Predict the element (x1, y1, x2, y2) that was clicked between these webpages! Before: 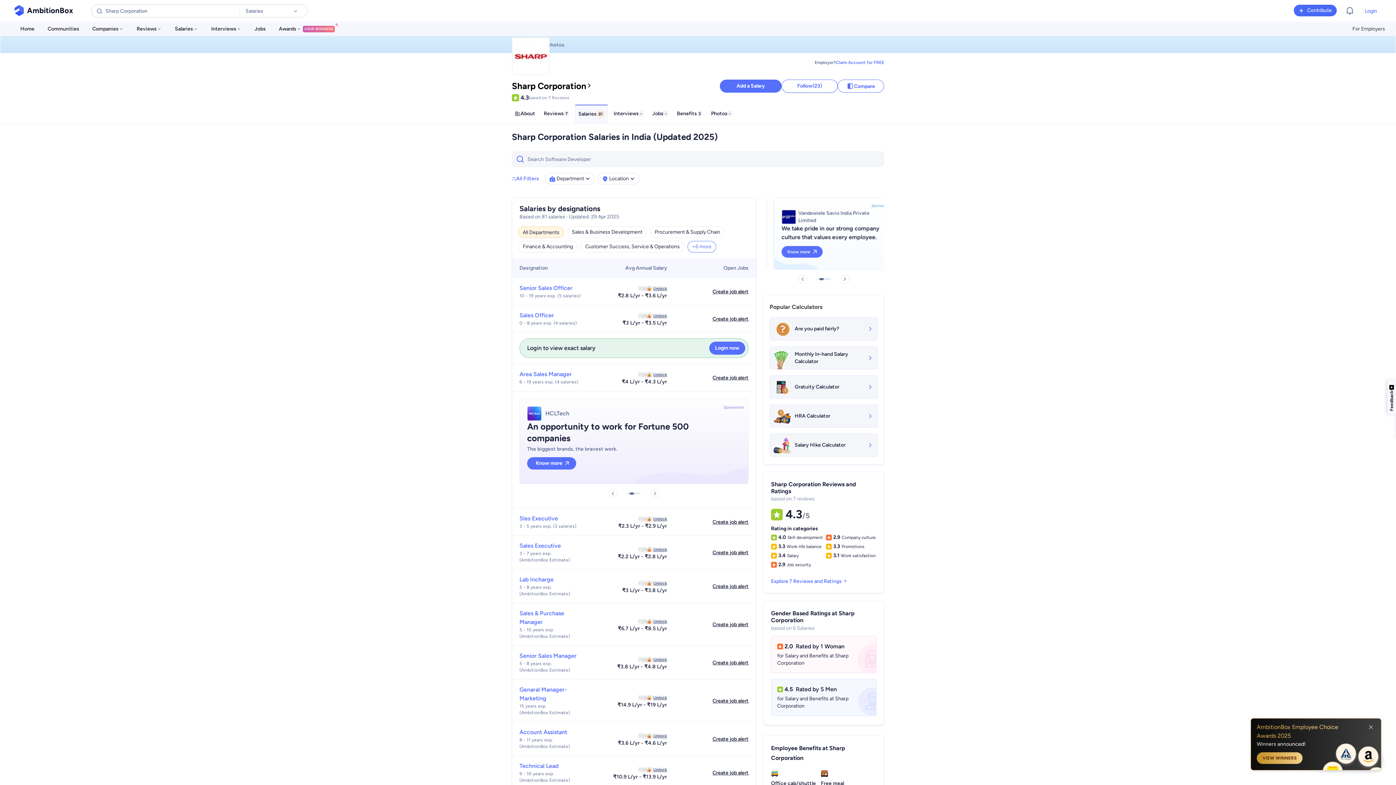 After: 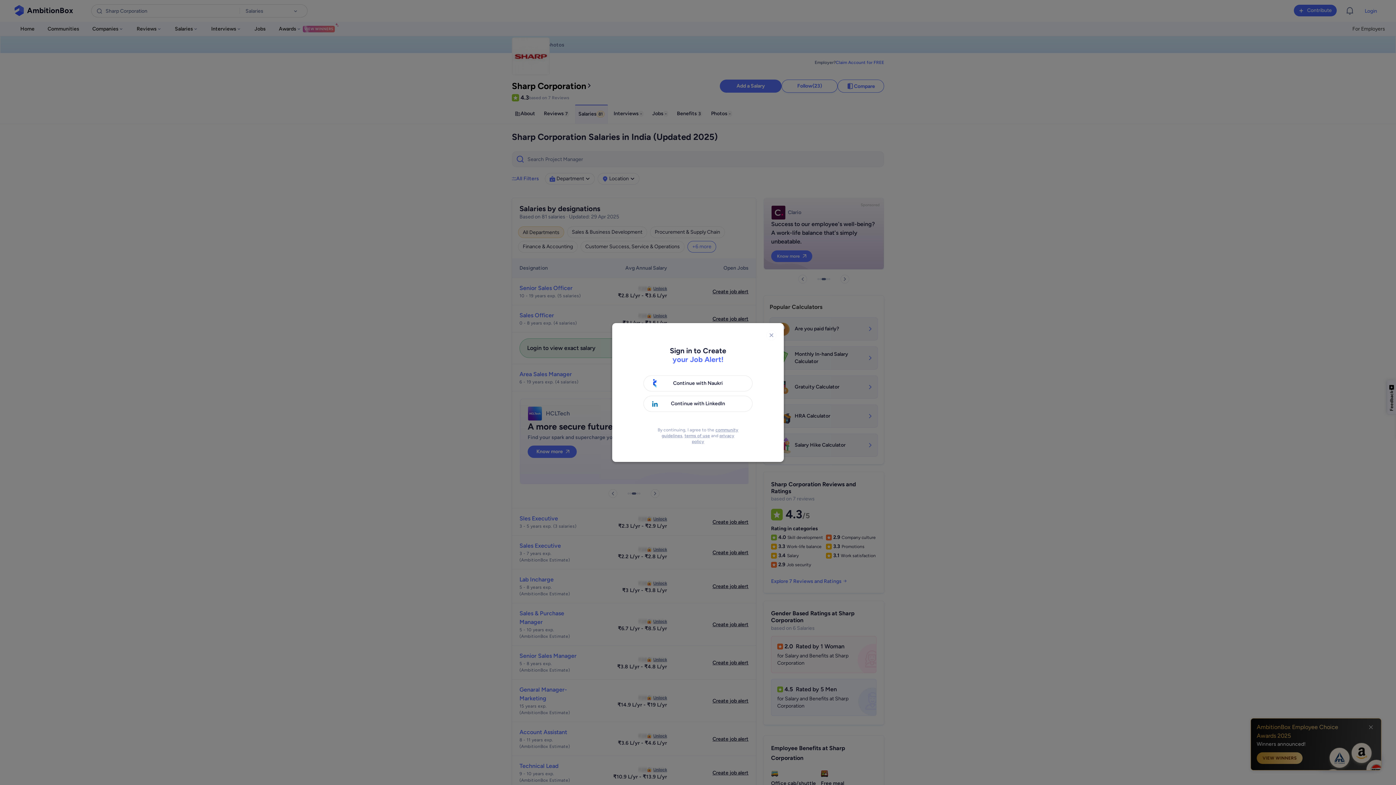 Action: label: Create job alert bbox: (712, 607, 748, 614)